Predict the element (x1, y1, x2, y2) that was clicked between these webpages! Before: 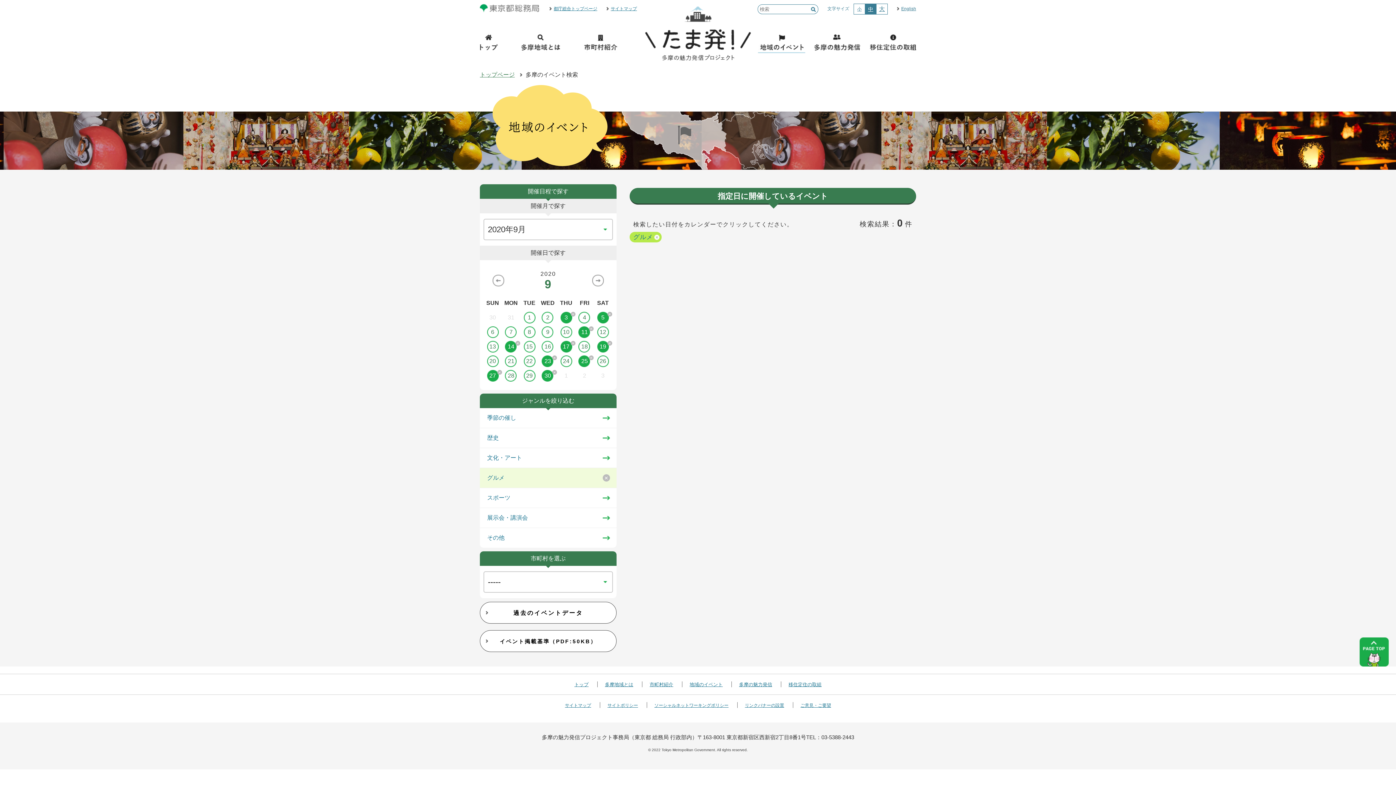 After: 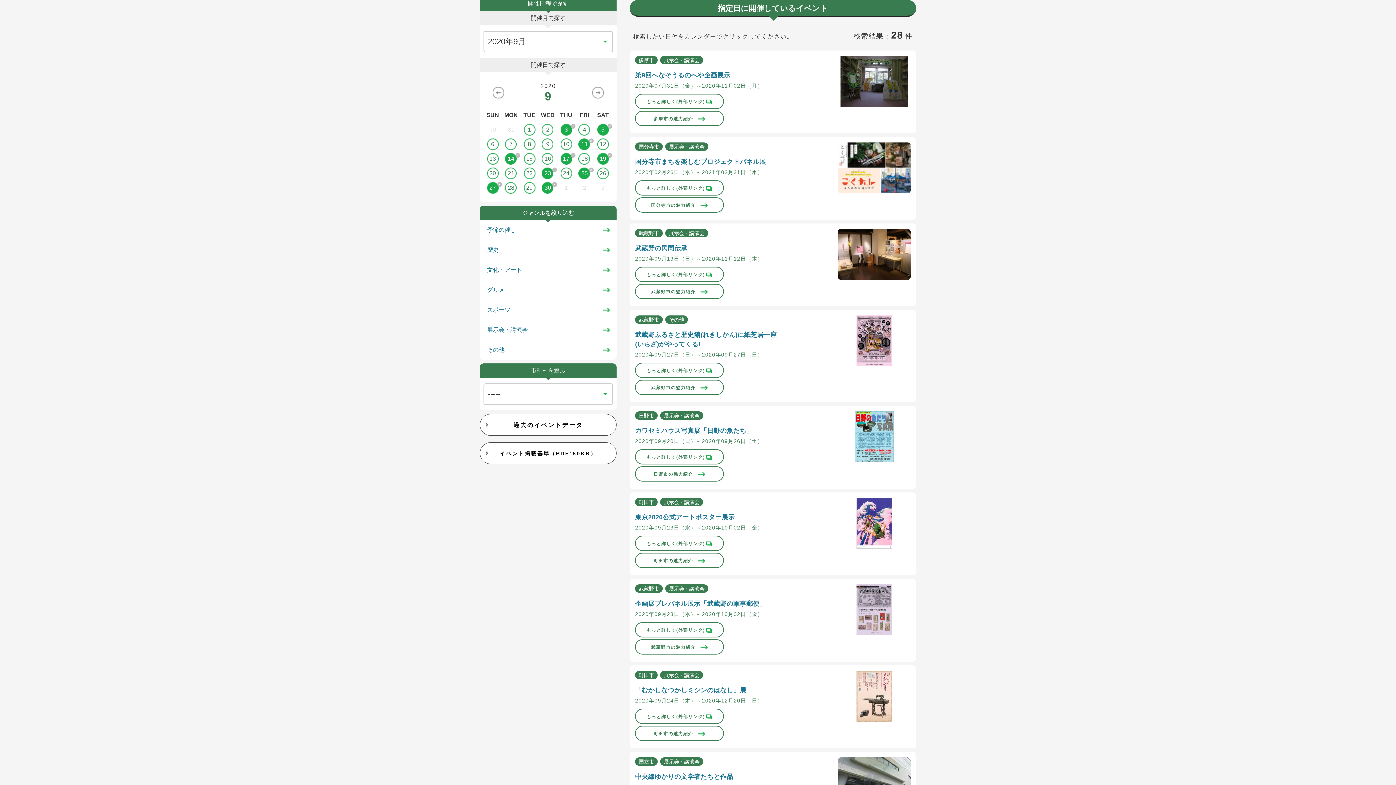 Action: bbox: (629, 231, 661, 242) label: グルメ